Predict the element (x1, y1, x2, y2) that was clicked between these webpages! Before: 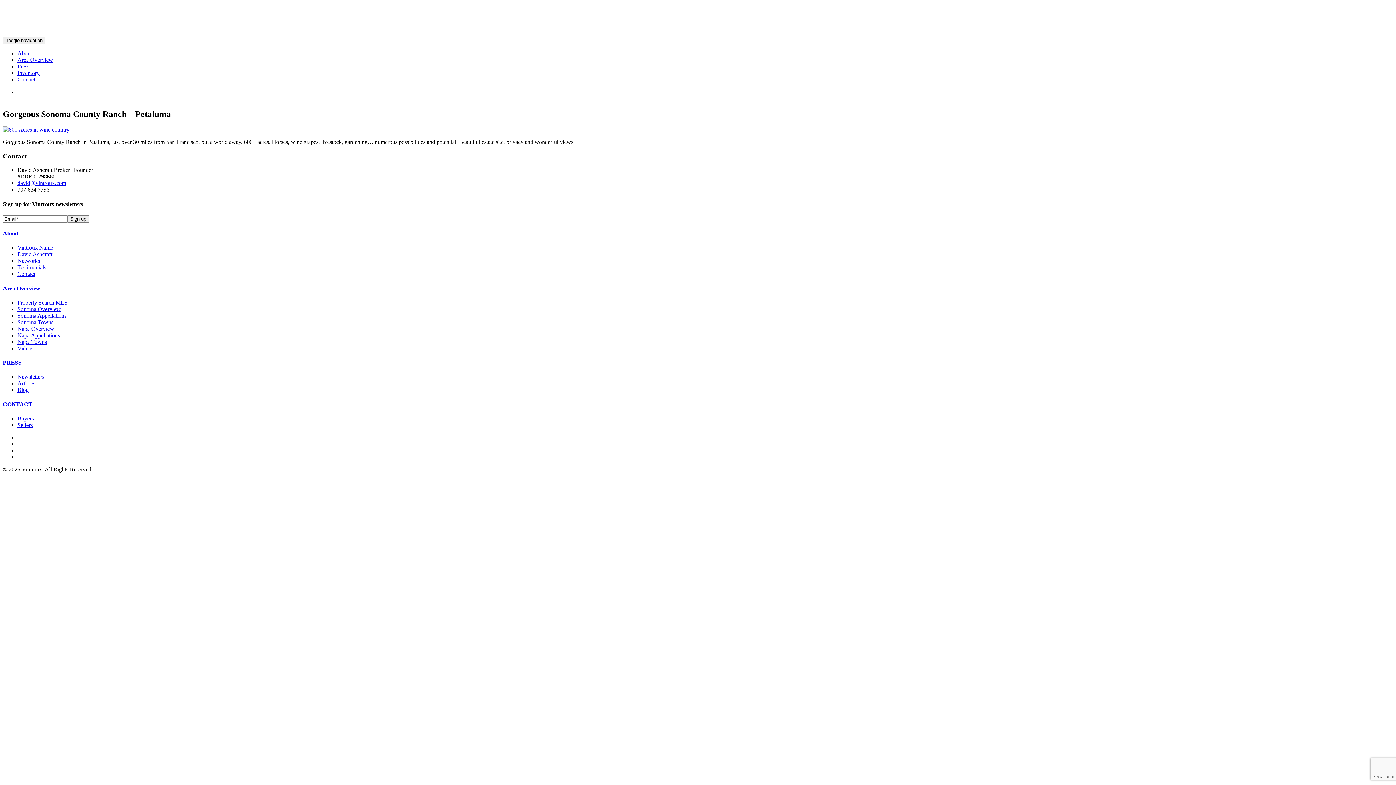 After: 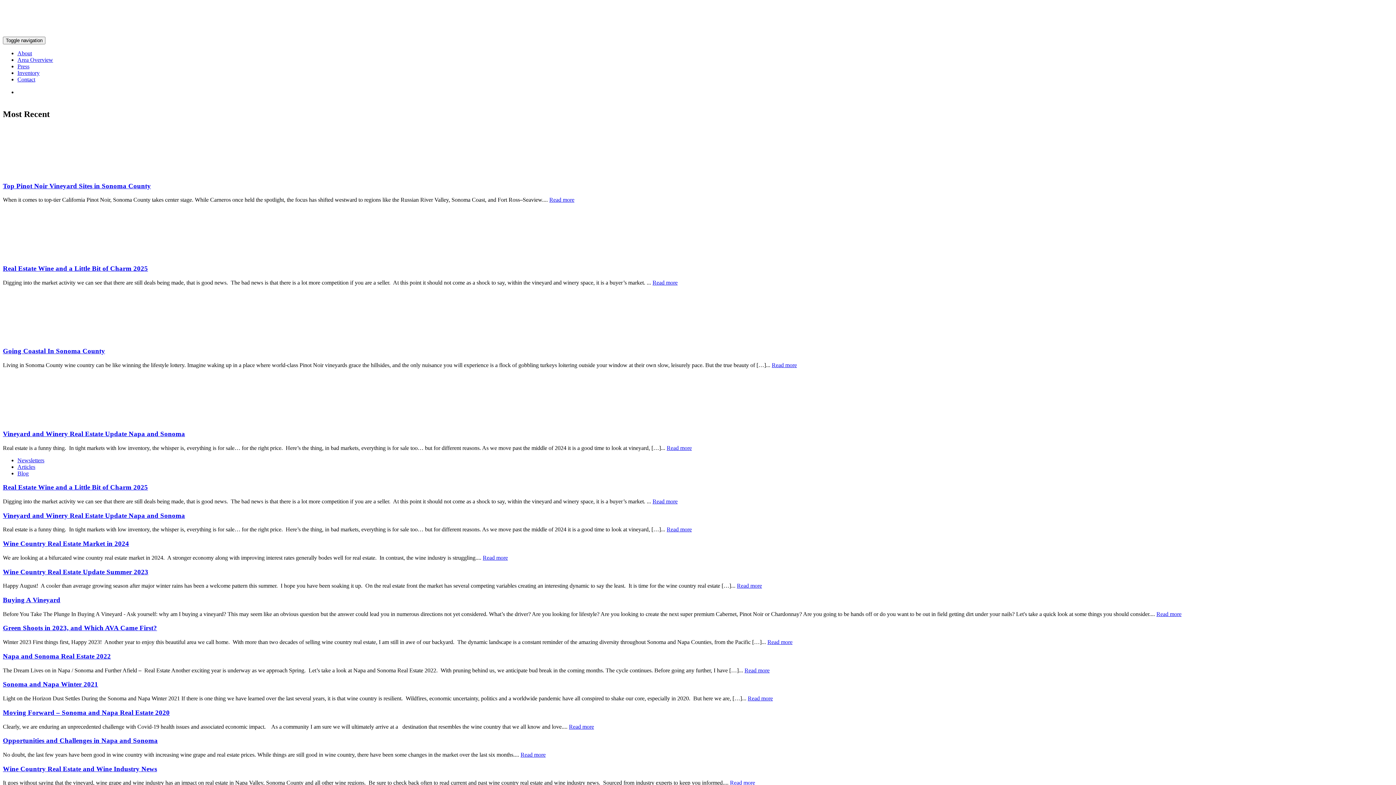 Action: bbox: (2, 359, 21, 365) label: PRESS